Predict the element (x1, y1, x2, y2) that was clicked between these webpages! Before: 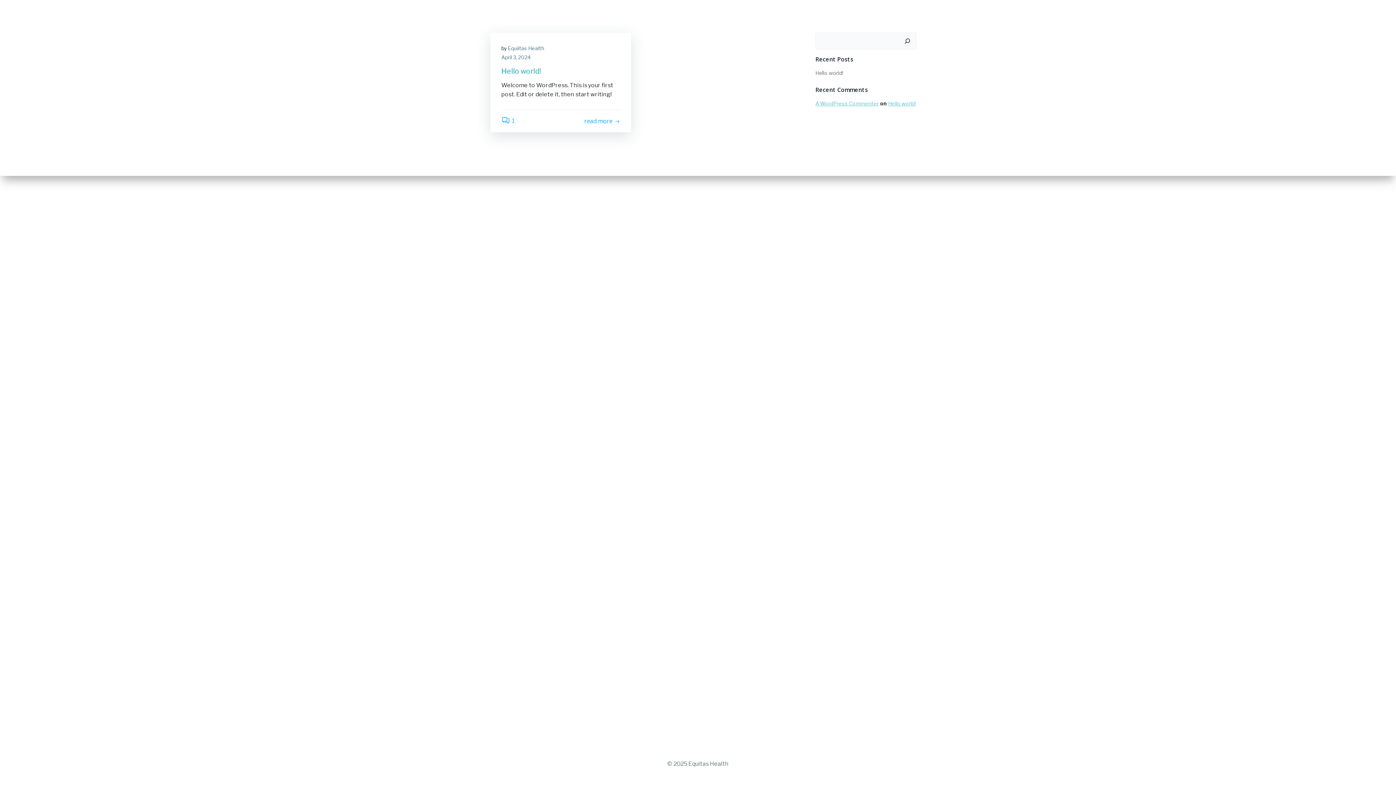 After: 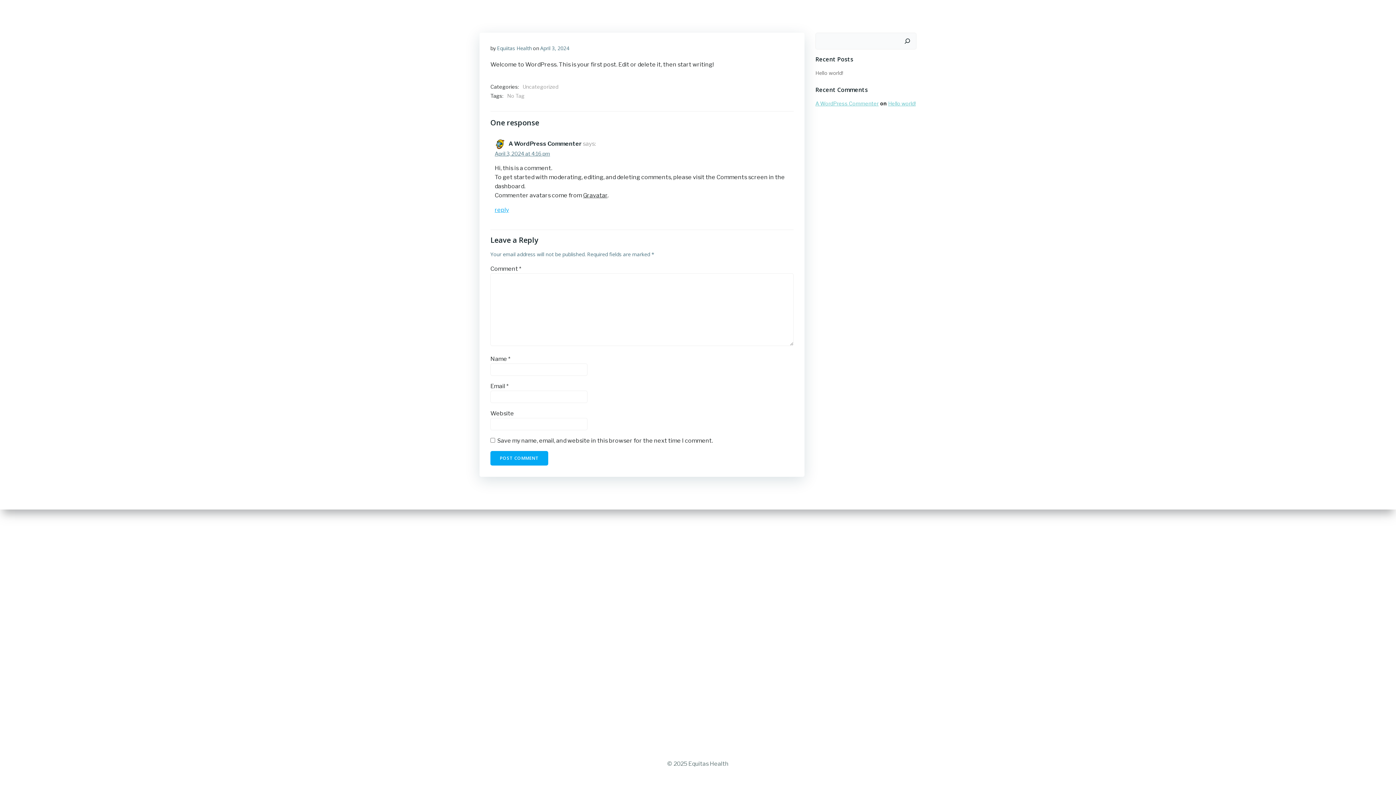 Action: bbox: (815, 69, 843, 76) label: Hello world!